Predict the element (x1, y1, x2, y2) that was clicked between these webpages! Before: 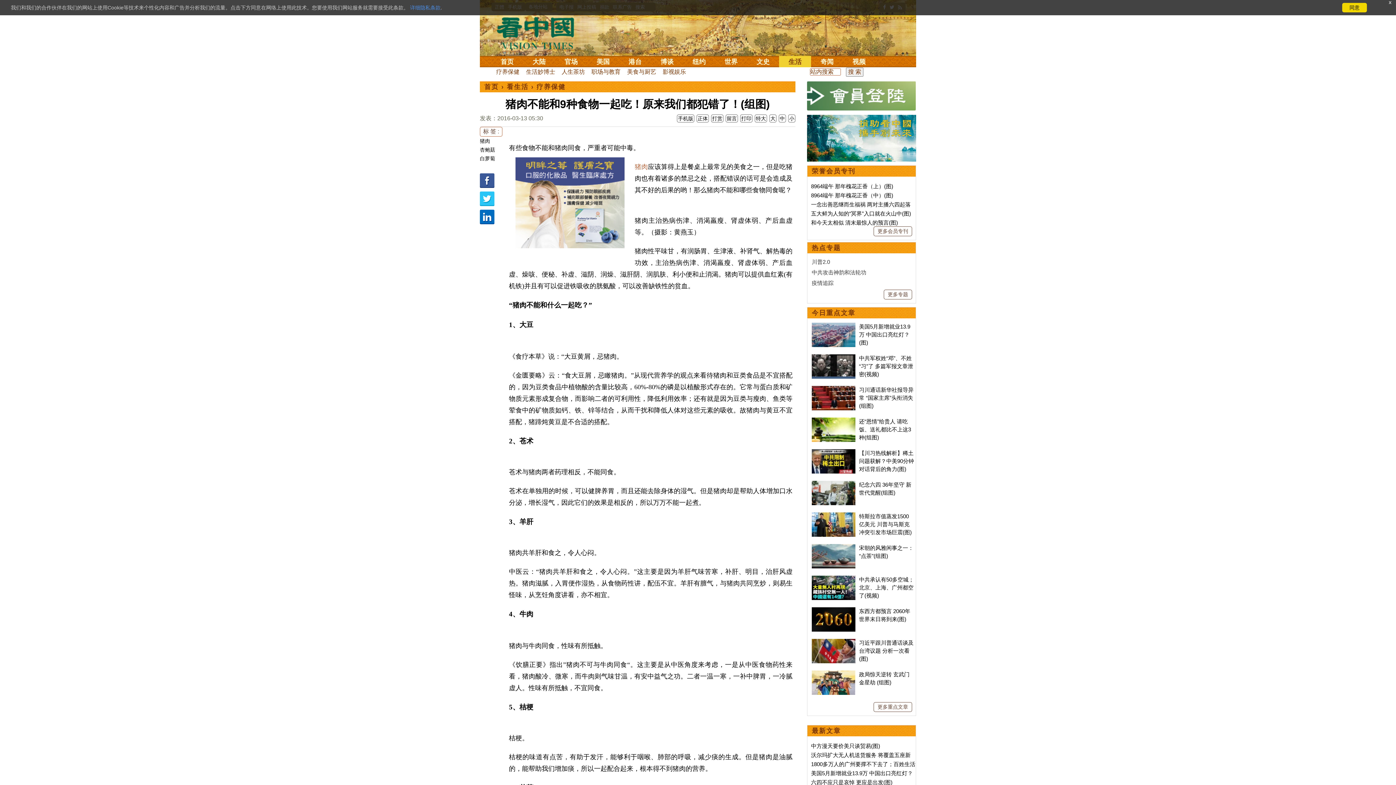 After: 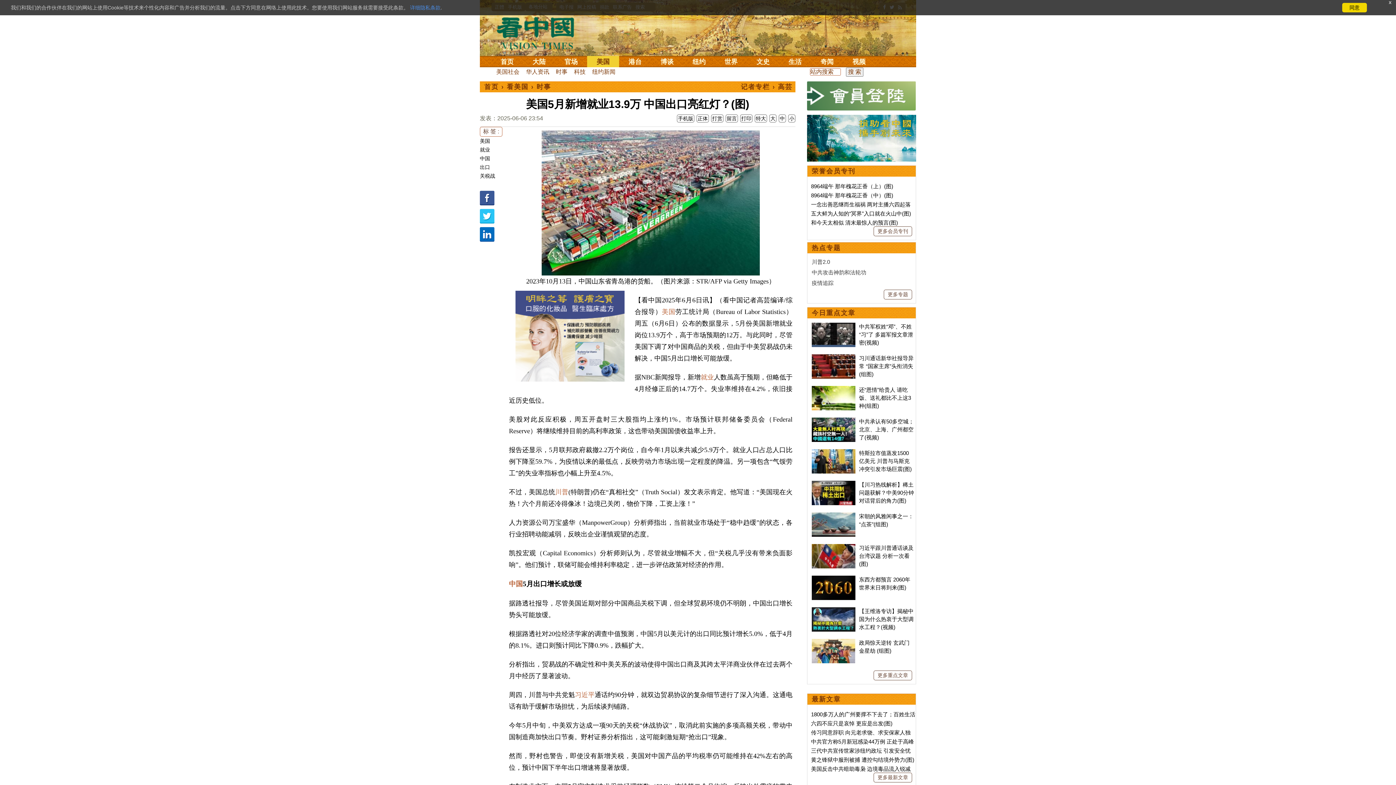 Action: label: 美国5月新增就业13.9万 中国出口亮红灯？(图) bbox: (859, 323, 910, 345)